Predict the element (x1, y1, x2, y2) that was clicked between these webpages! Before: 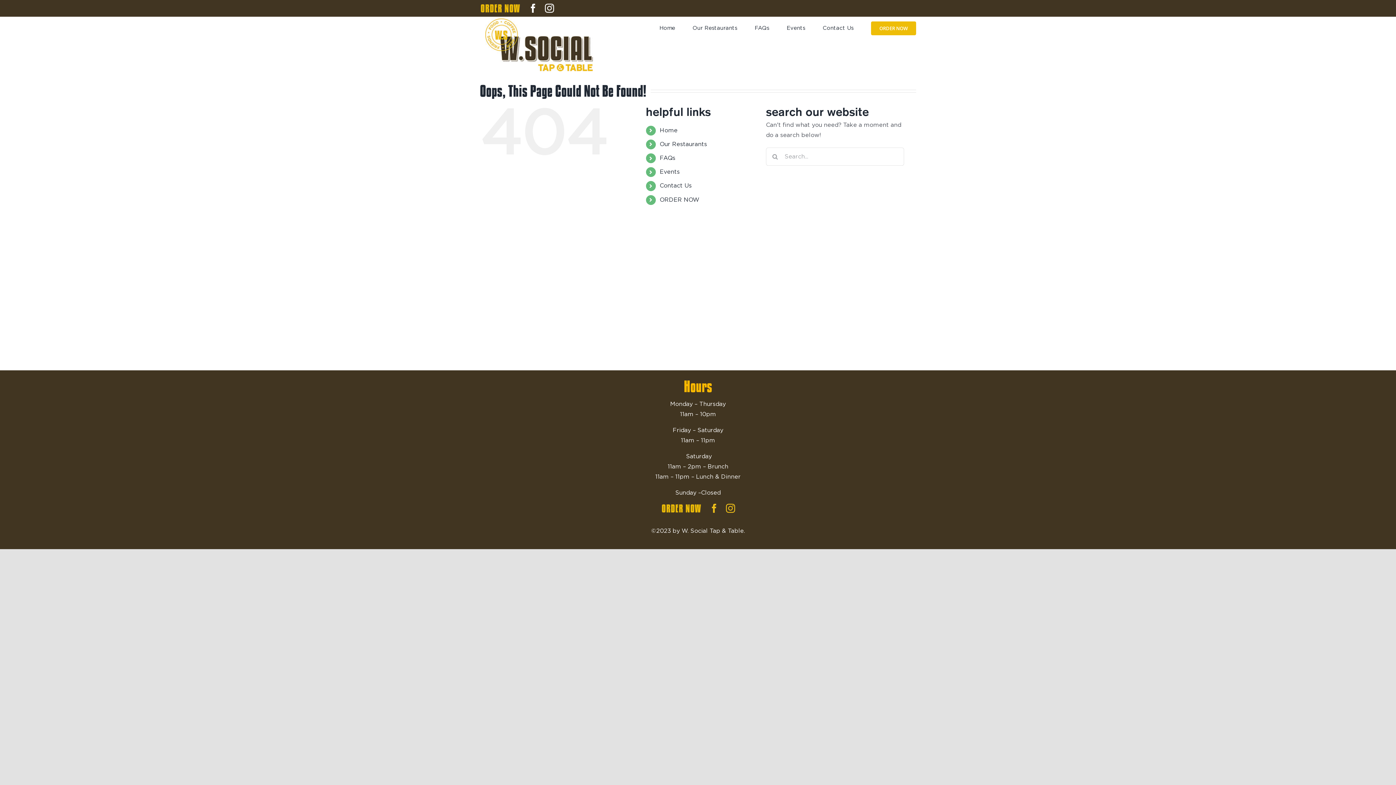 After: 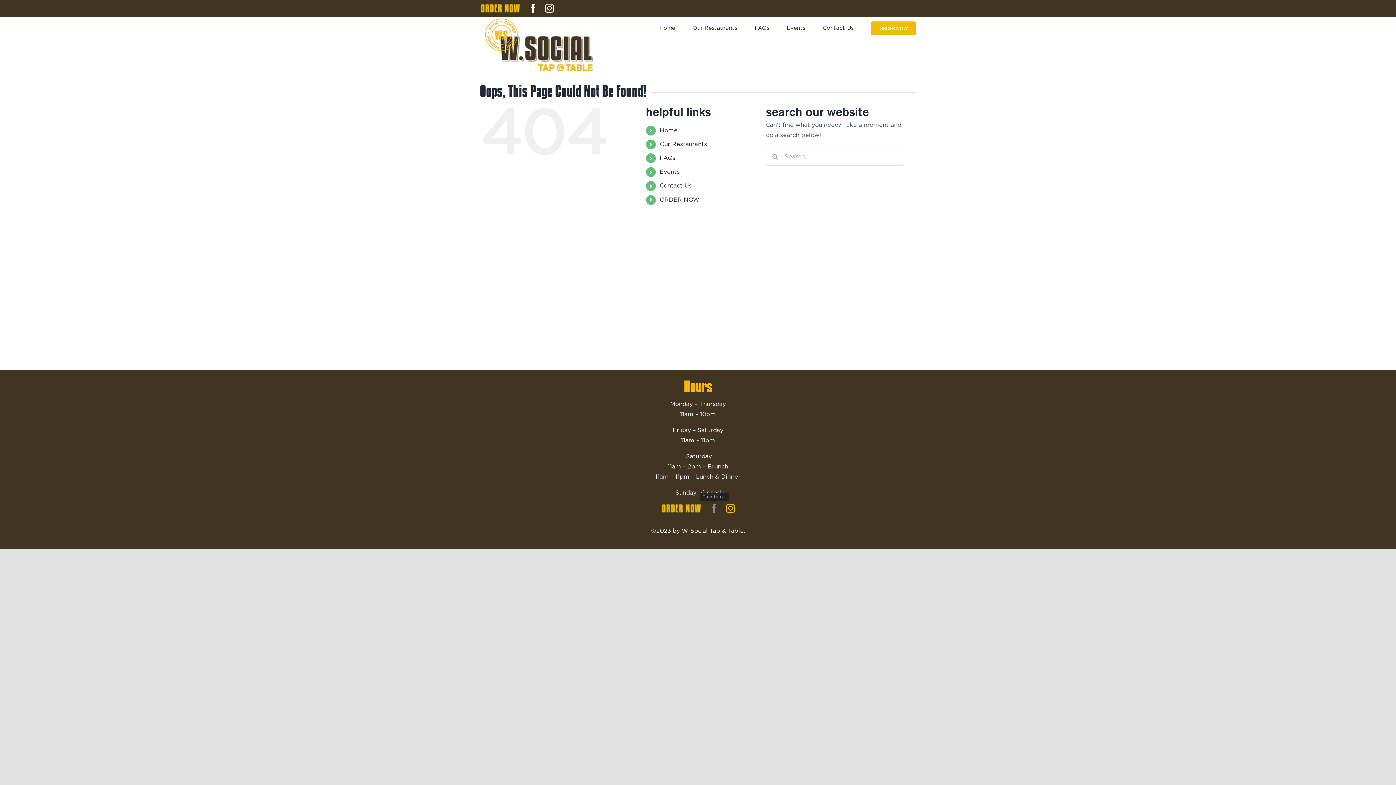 Action: label: facebook bbox: (709, 504, 718, 513)